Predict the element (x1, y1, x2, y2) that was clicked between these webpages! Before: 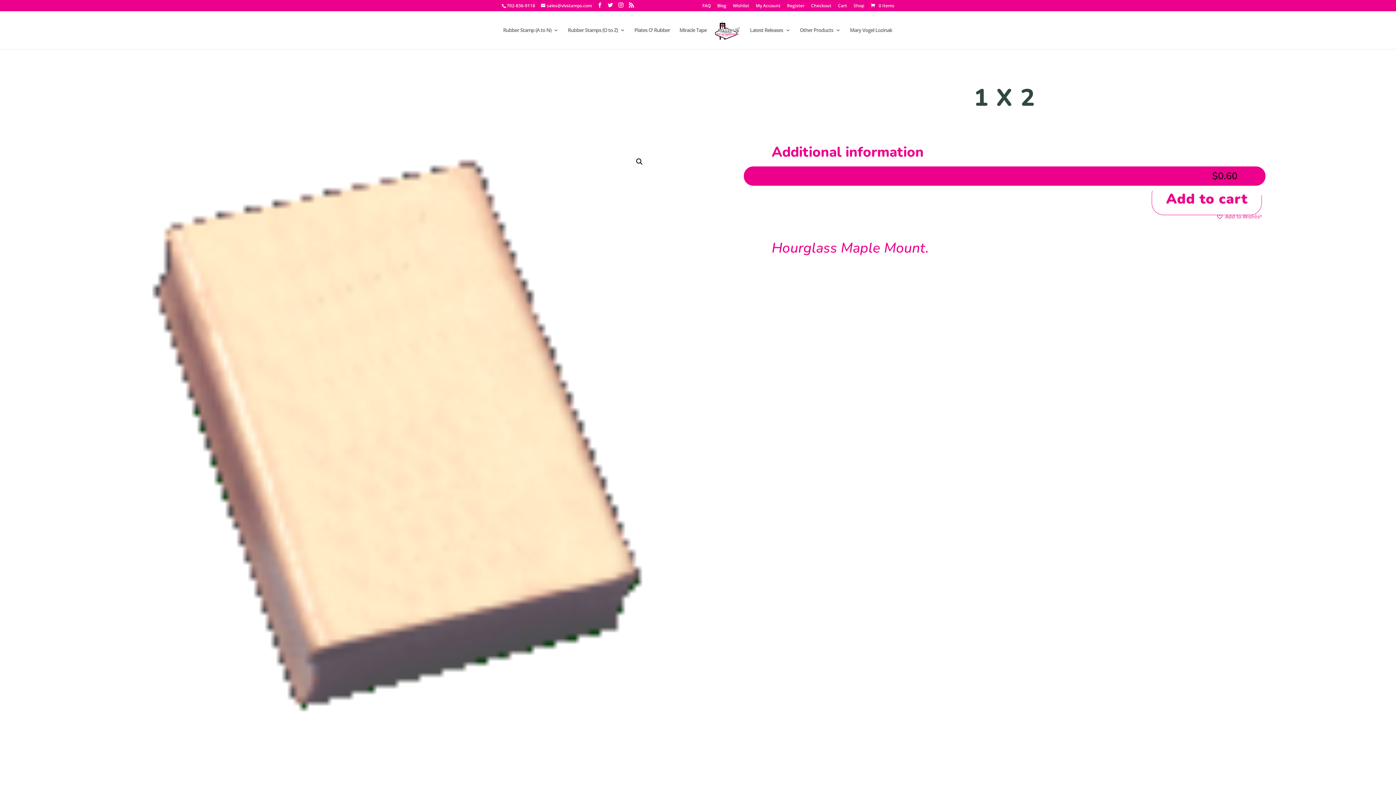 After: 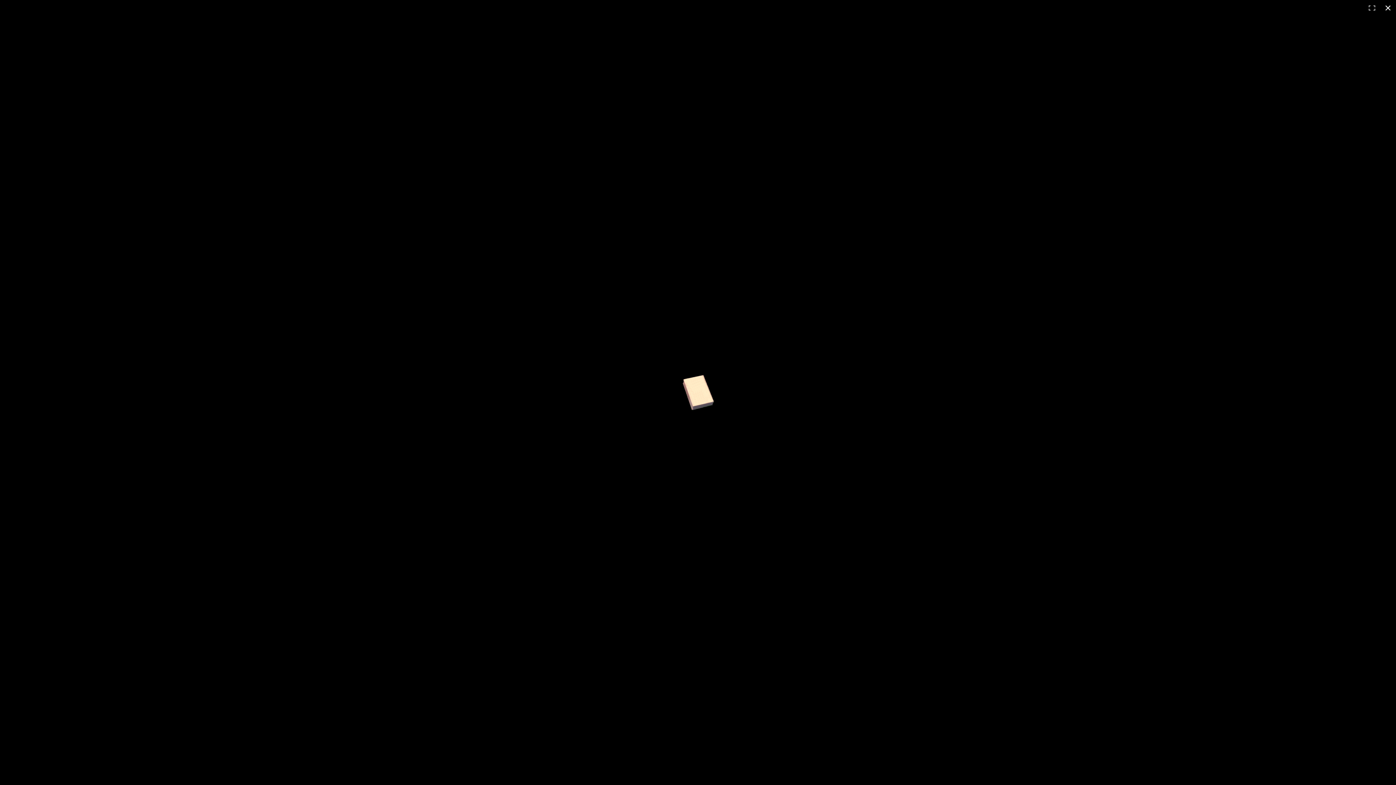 Action: bbox: (633, 155, 646, 168) label: View full-screen image gallery